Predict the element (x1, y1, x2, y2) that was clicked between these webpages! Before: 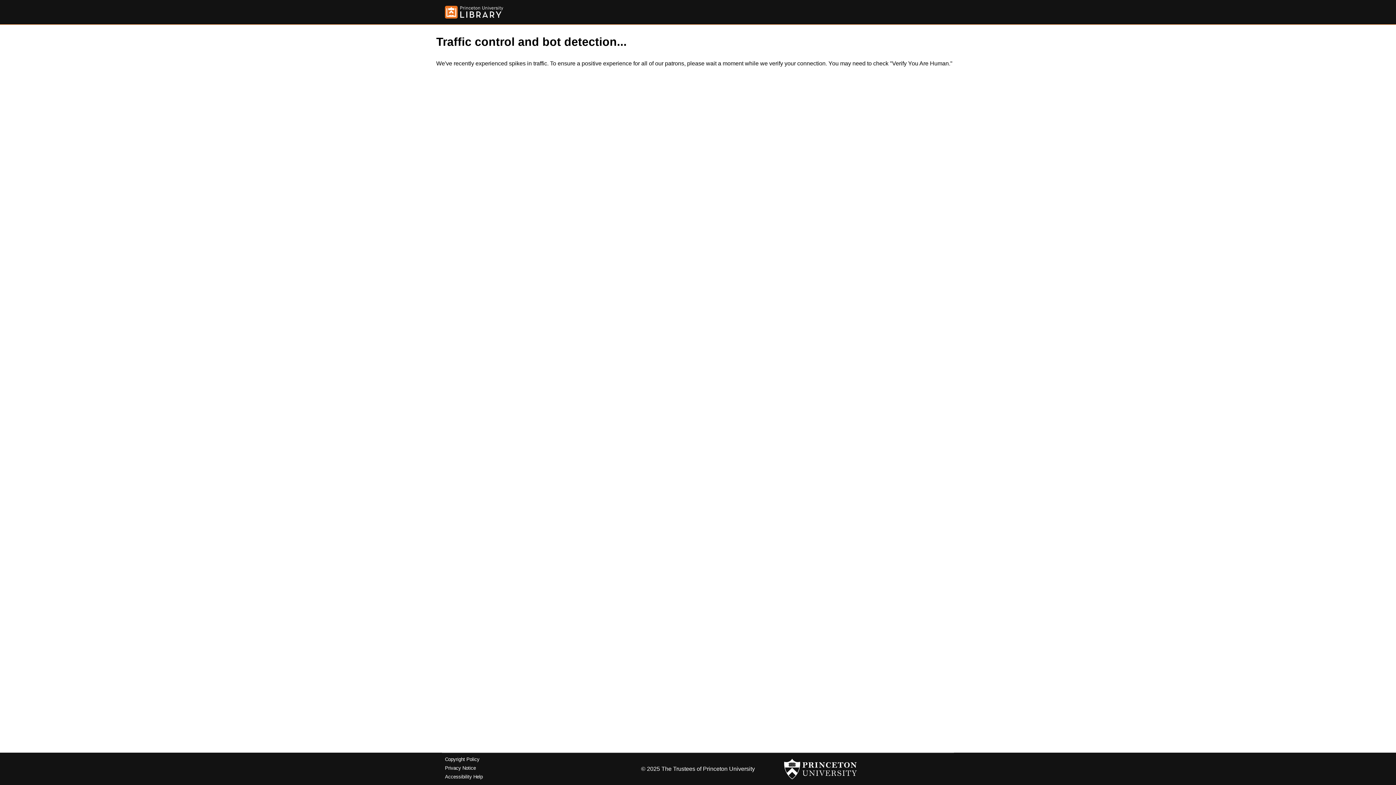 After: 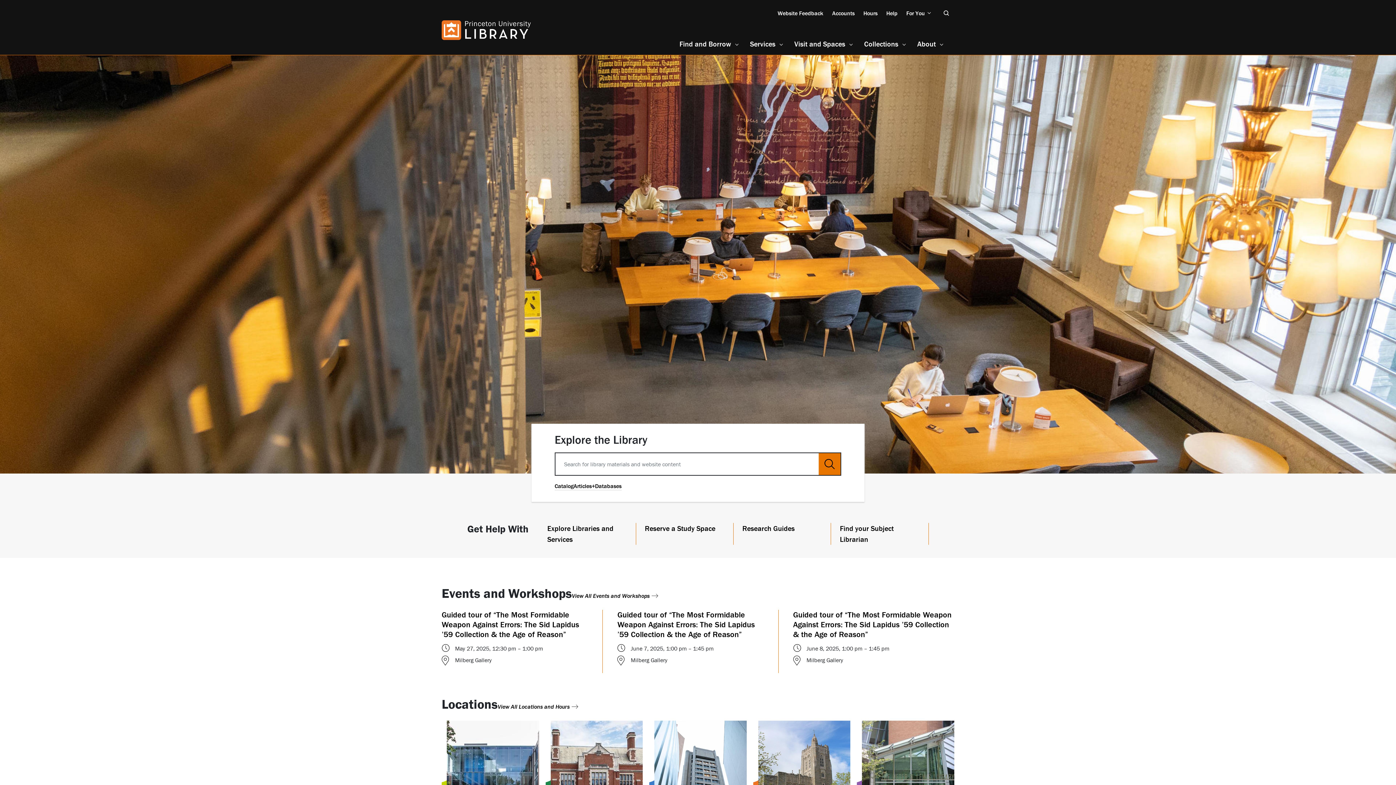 Action: bbox: (445, 5, 503, 18)